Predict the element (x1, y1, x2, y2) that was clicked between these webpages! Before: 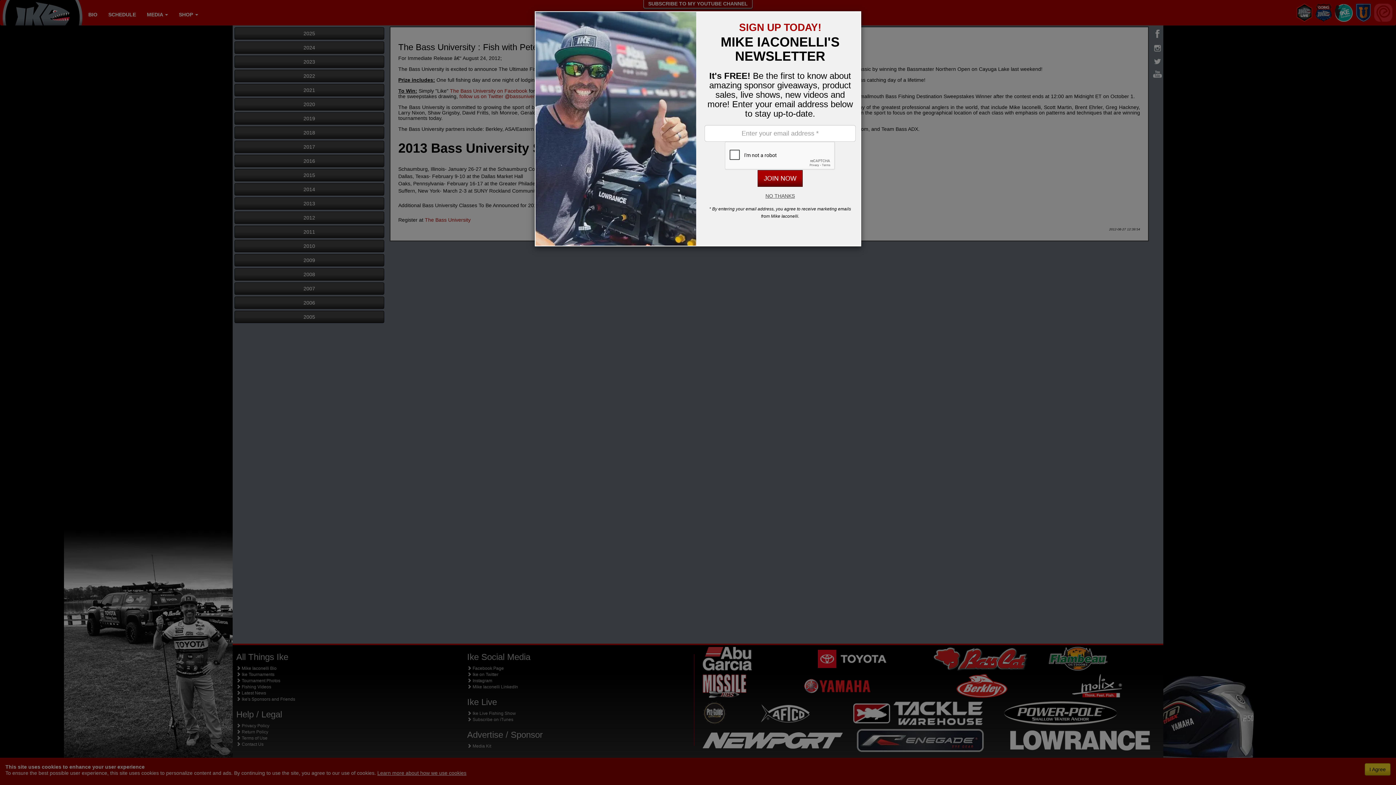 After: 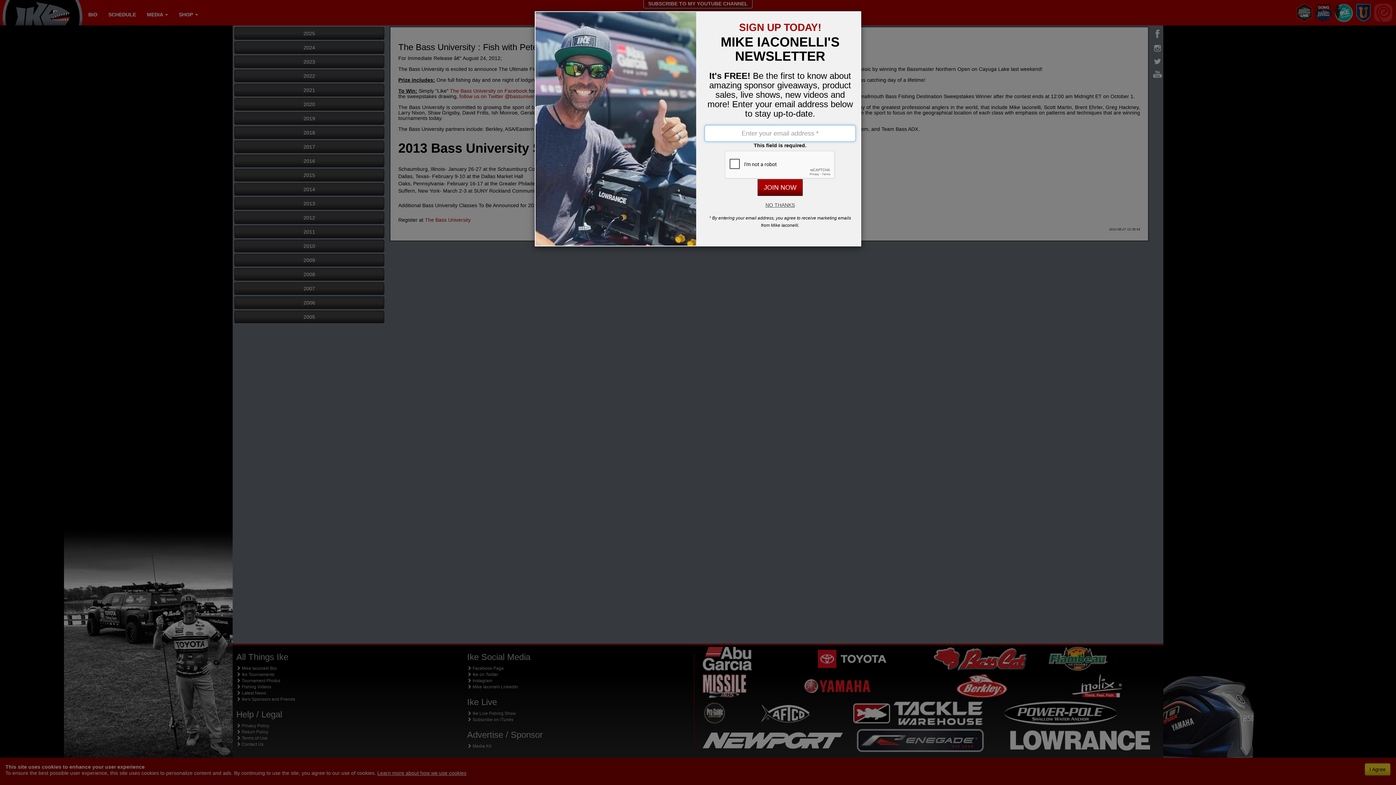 Action: bbox: (757, 170, 802, 186) label: JOIN NOW